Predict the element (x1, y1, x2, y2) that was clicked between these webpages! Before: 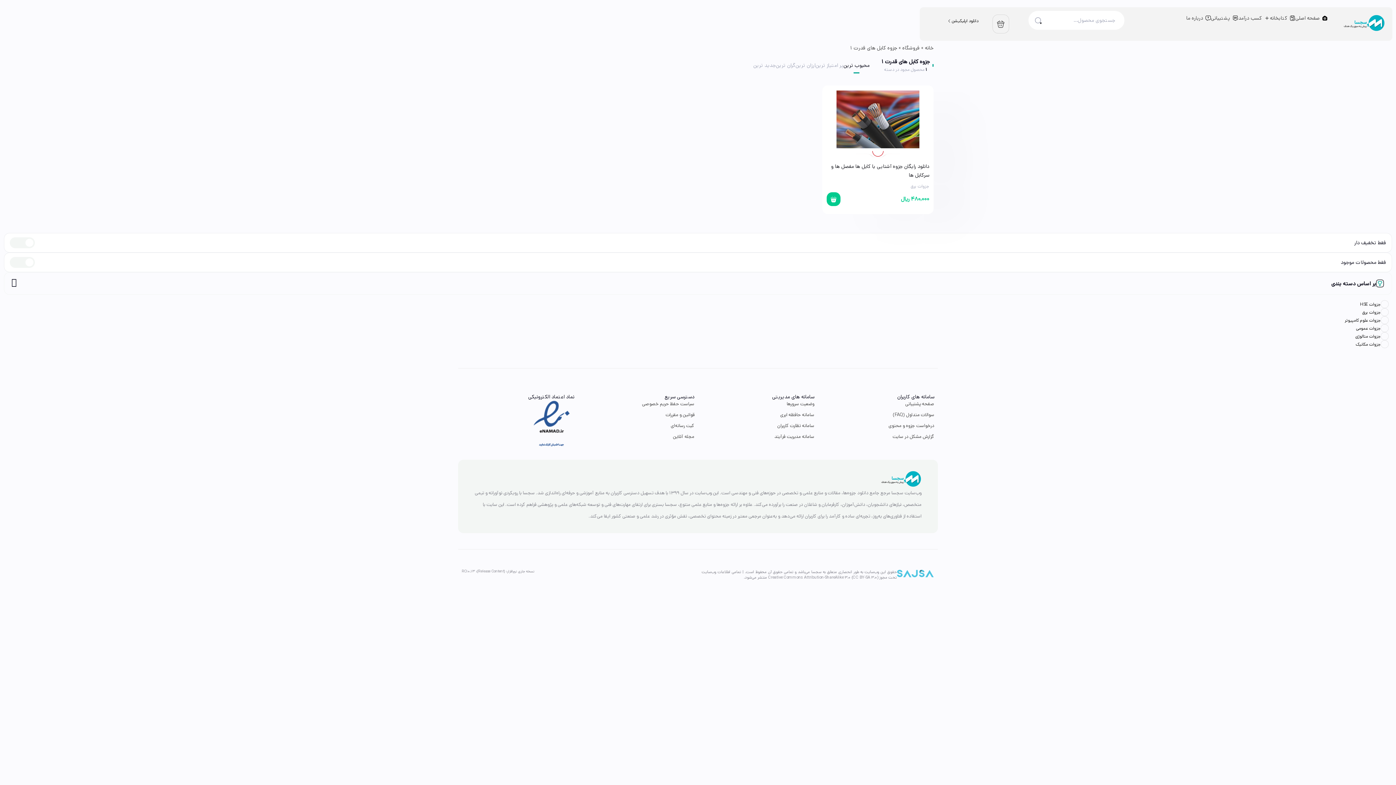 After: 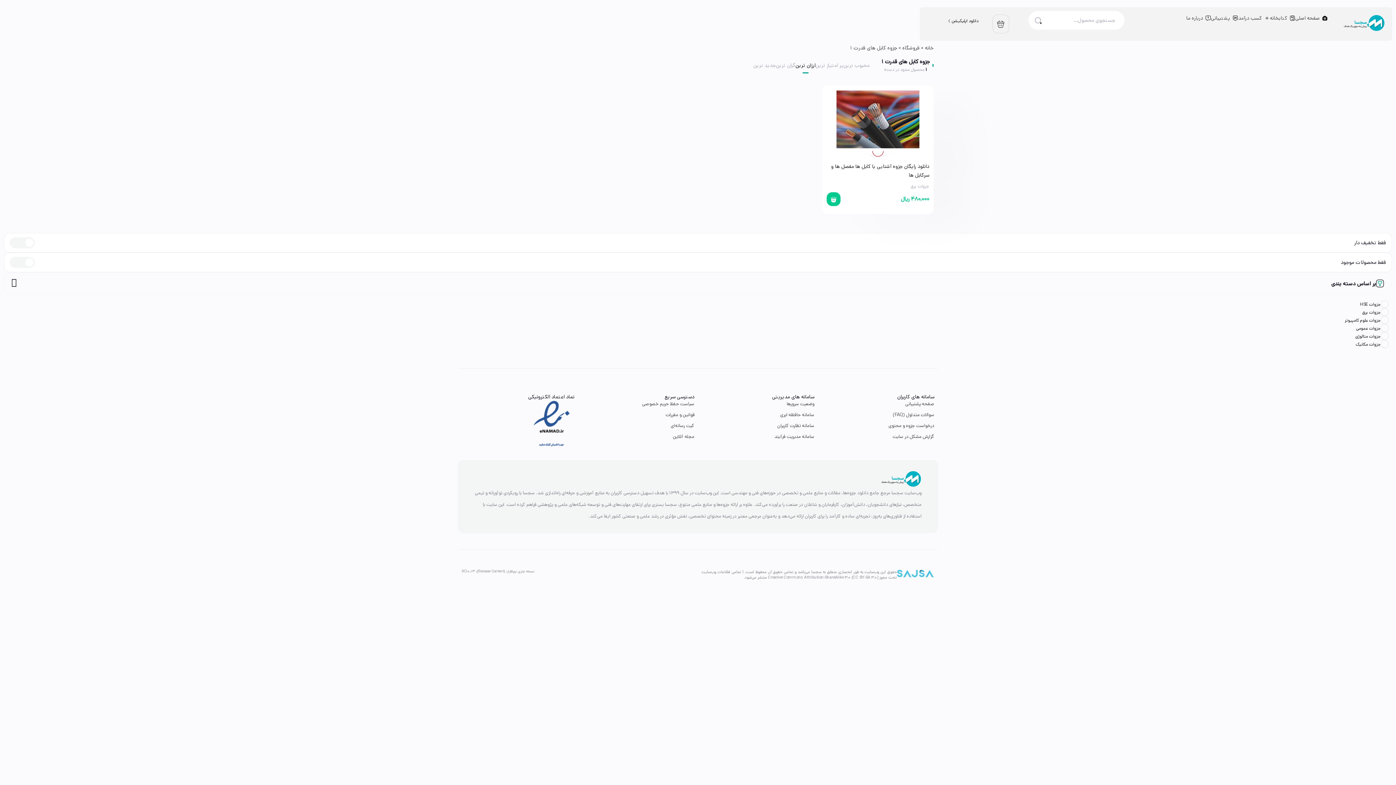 Action: label: ارزان ترین bbox: (795, 61, 815, 69)